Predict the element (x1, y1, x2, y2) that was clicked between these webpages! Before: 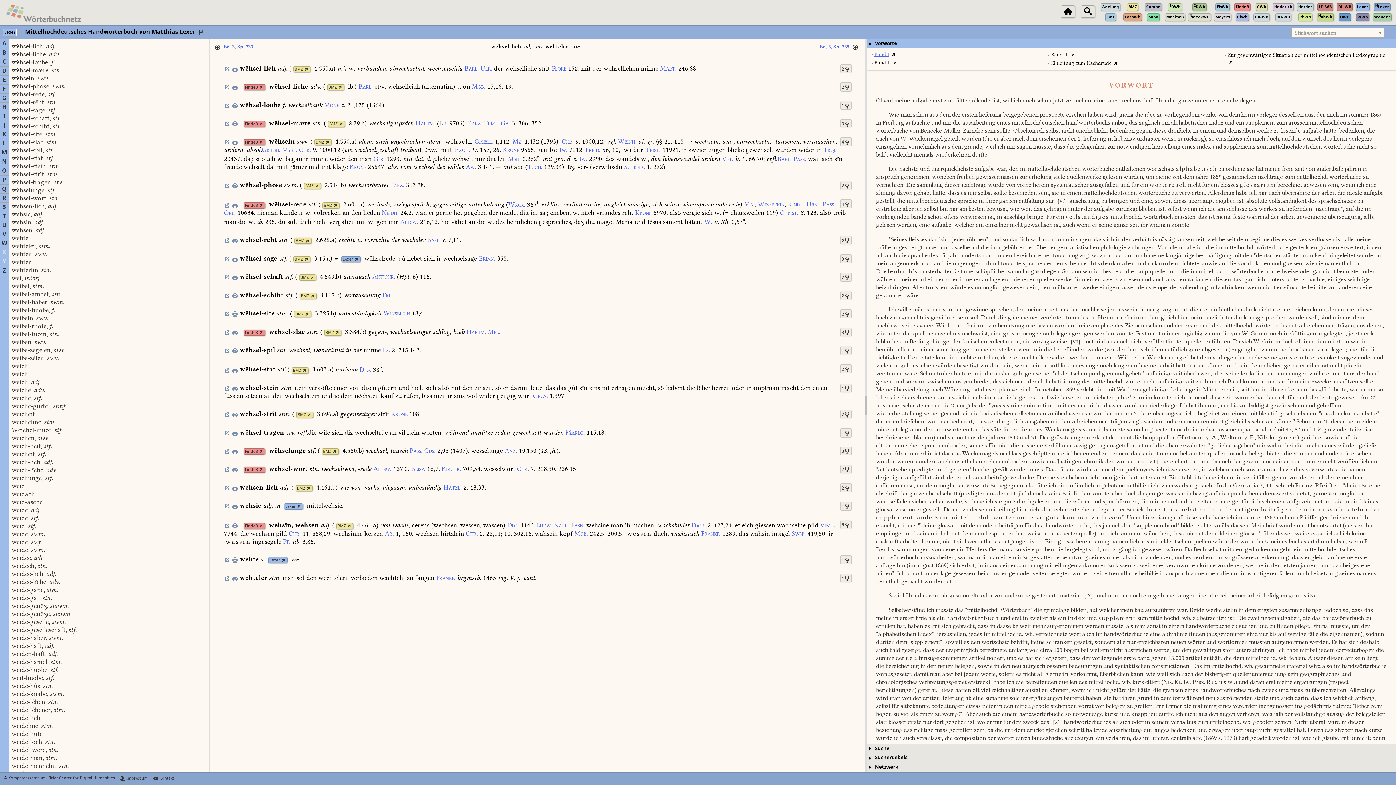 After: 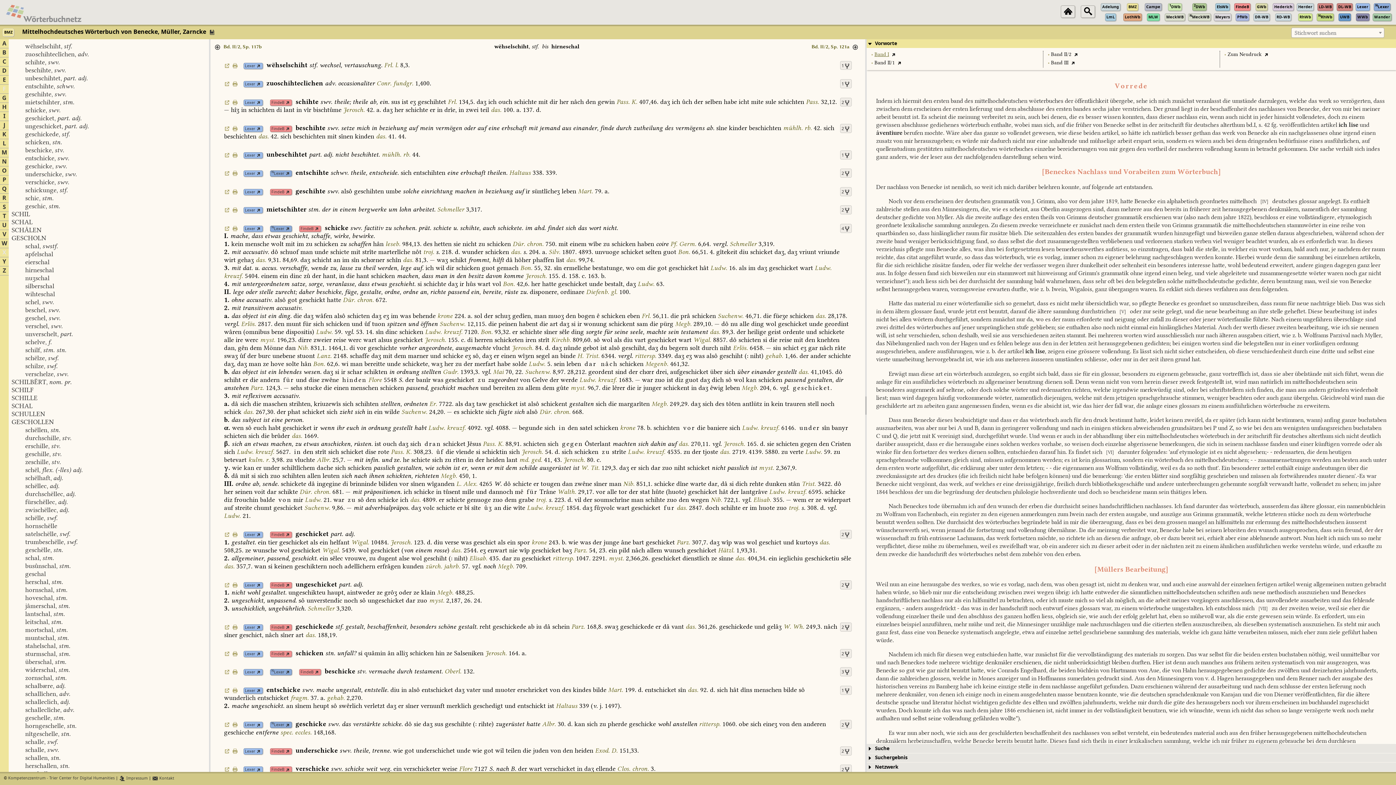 Action: label: BMZ bbox: (300, 293, 309, 298)